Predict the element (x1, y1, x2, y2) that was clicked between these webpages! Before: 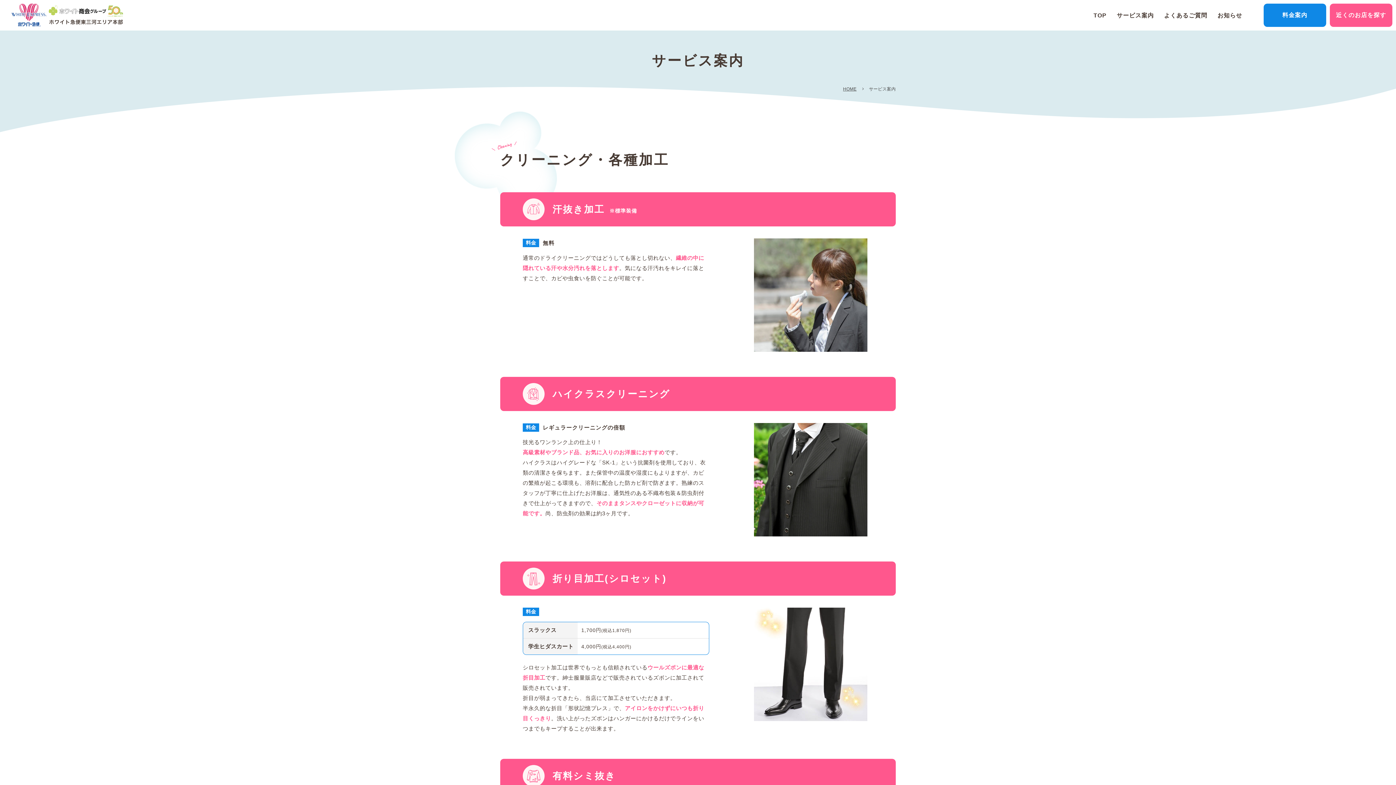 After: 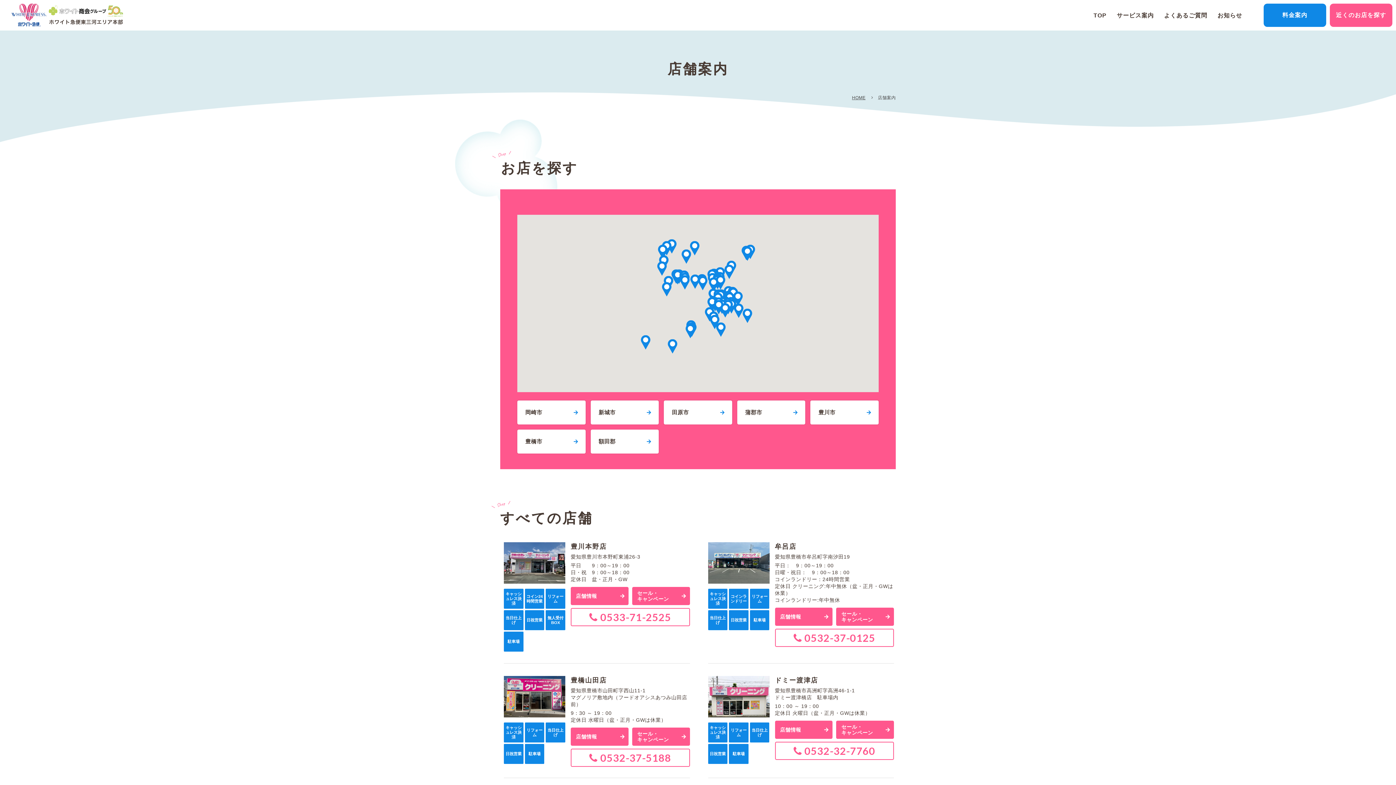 Action: bbox: (1330, 3, 1392, 26) label: 近くのお店を探す